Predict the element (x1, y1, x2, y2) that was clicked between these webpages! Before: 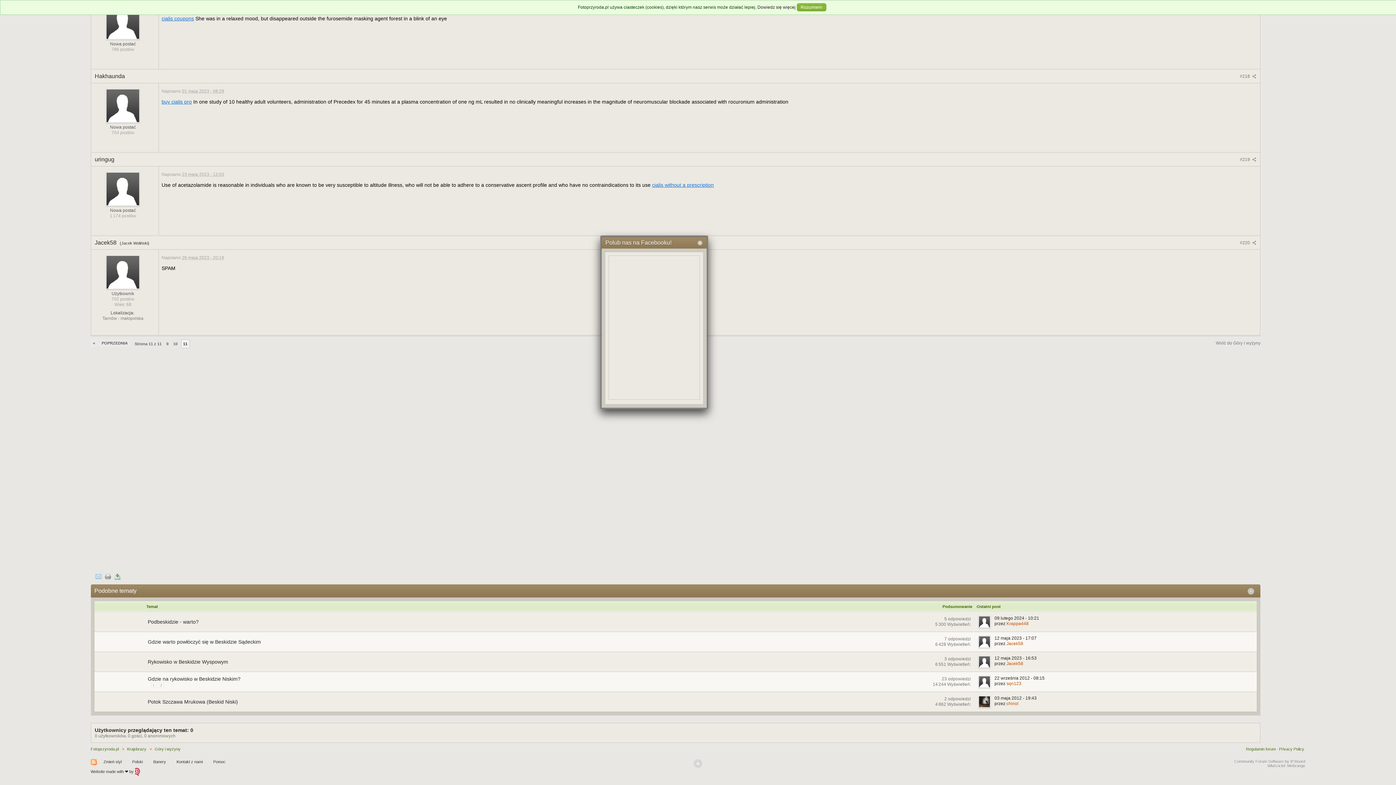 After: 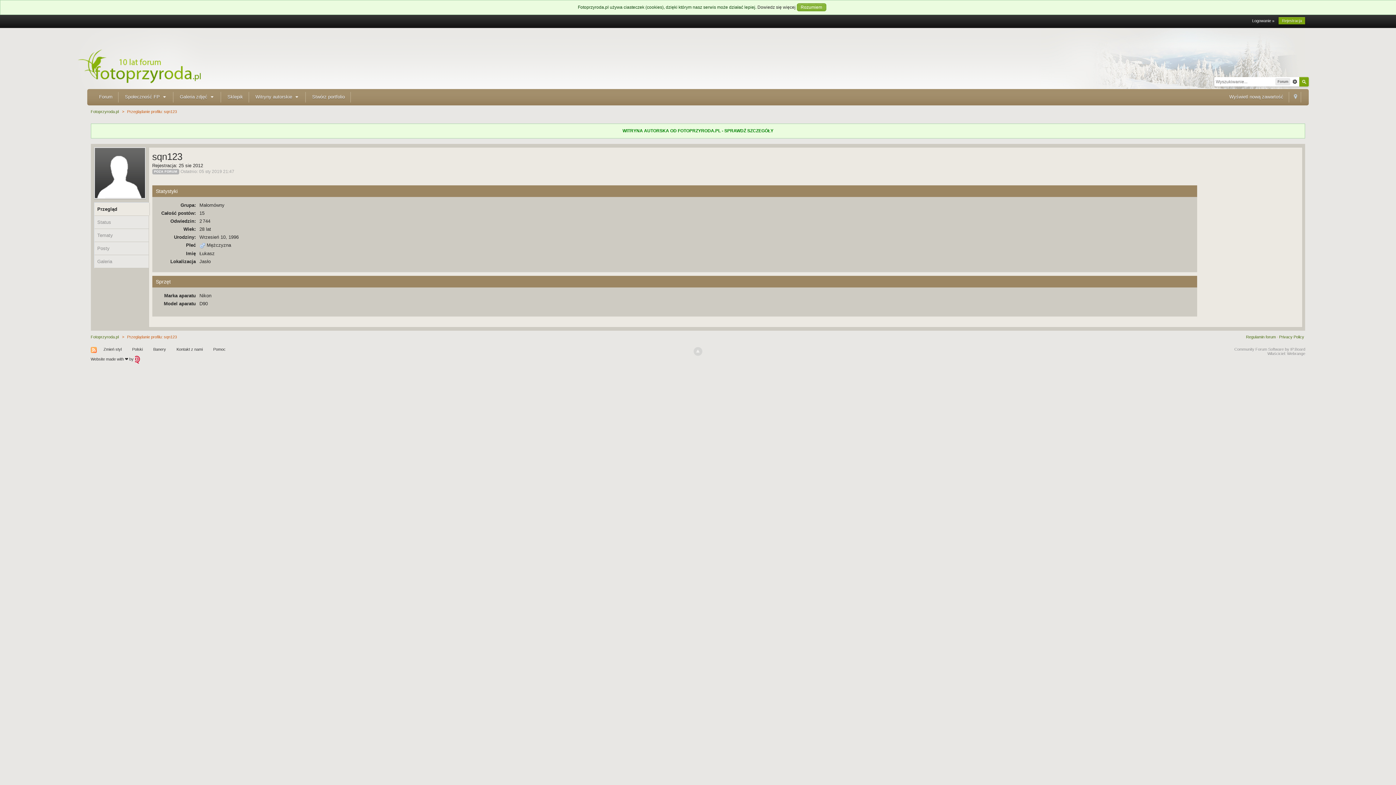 Action: bbox: (978, 676, 990, 688)